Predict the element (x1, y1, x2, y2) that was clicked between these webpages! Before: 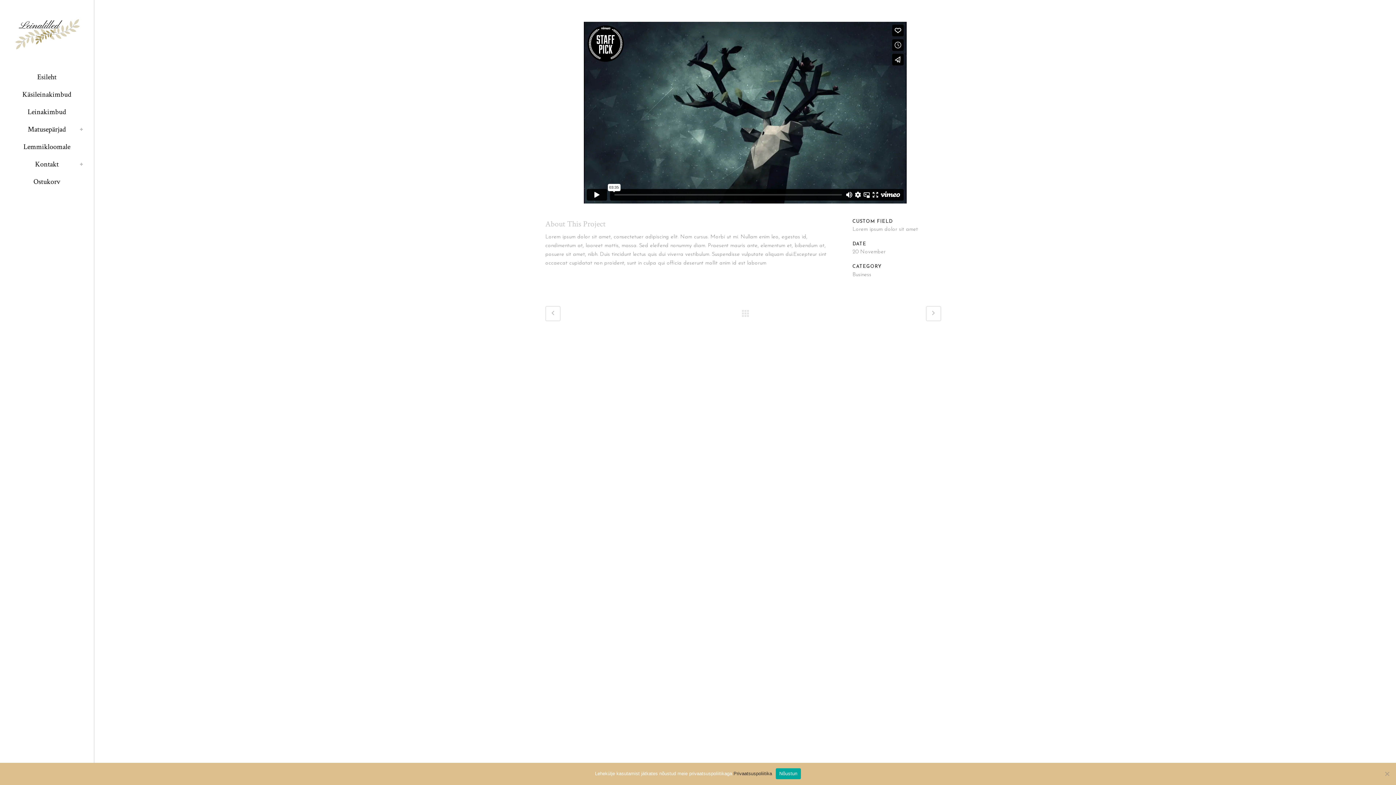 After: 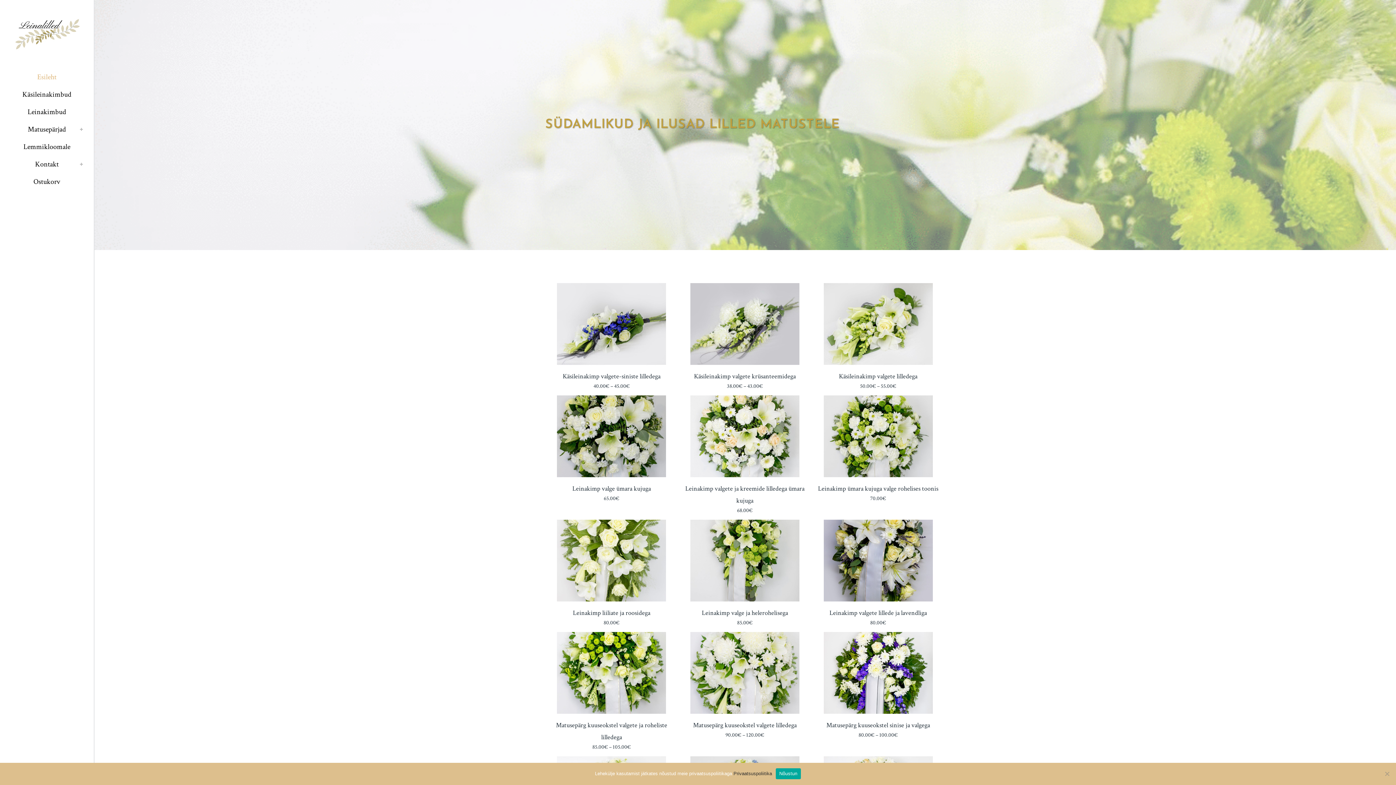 Action: label: Esileht bbox: (10, 68, 82, 85)